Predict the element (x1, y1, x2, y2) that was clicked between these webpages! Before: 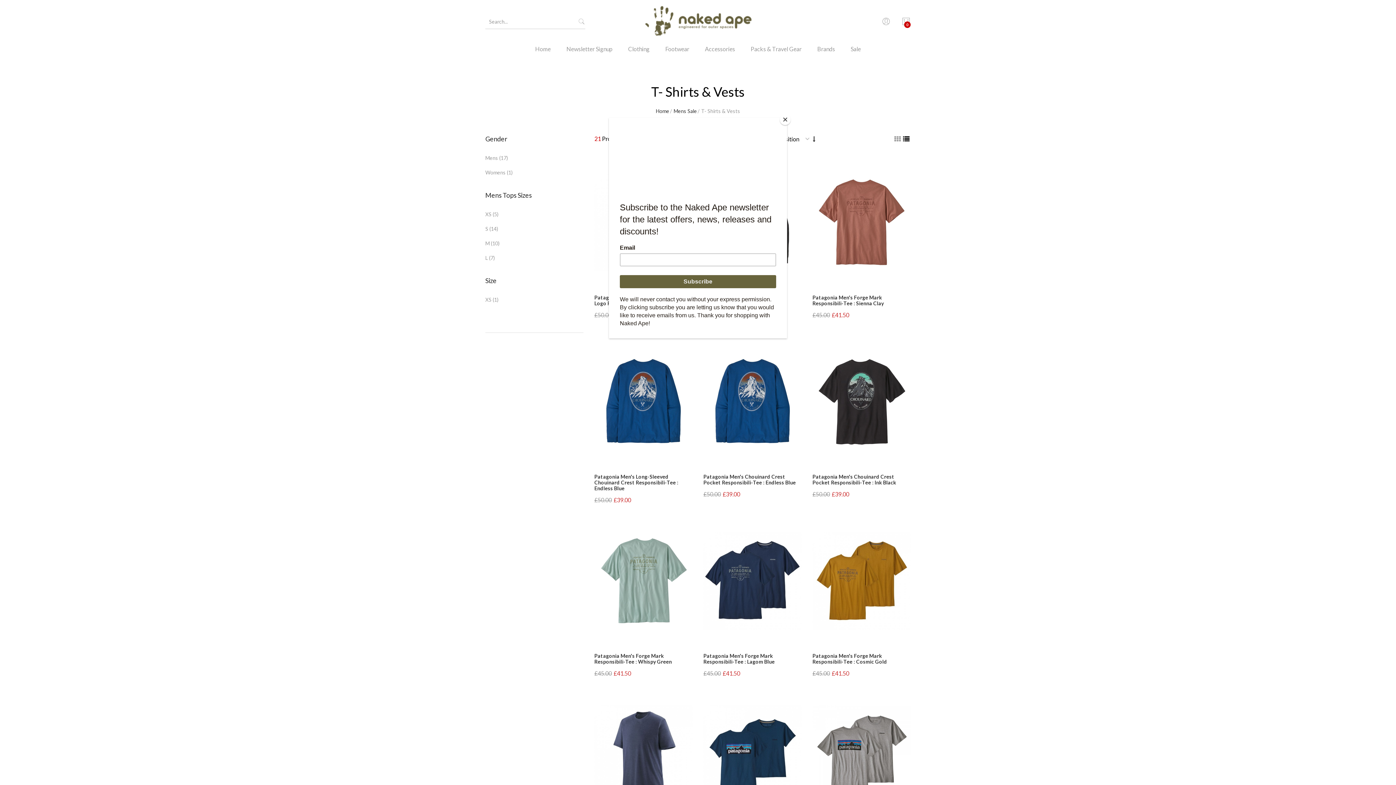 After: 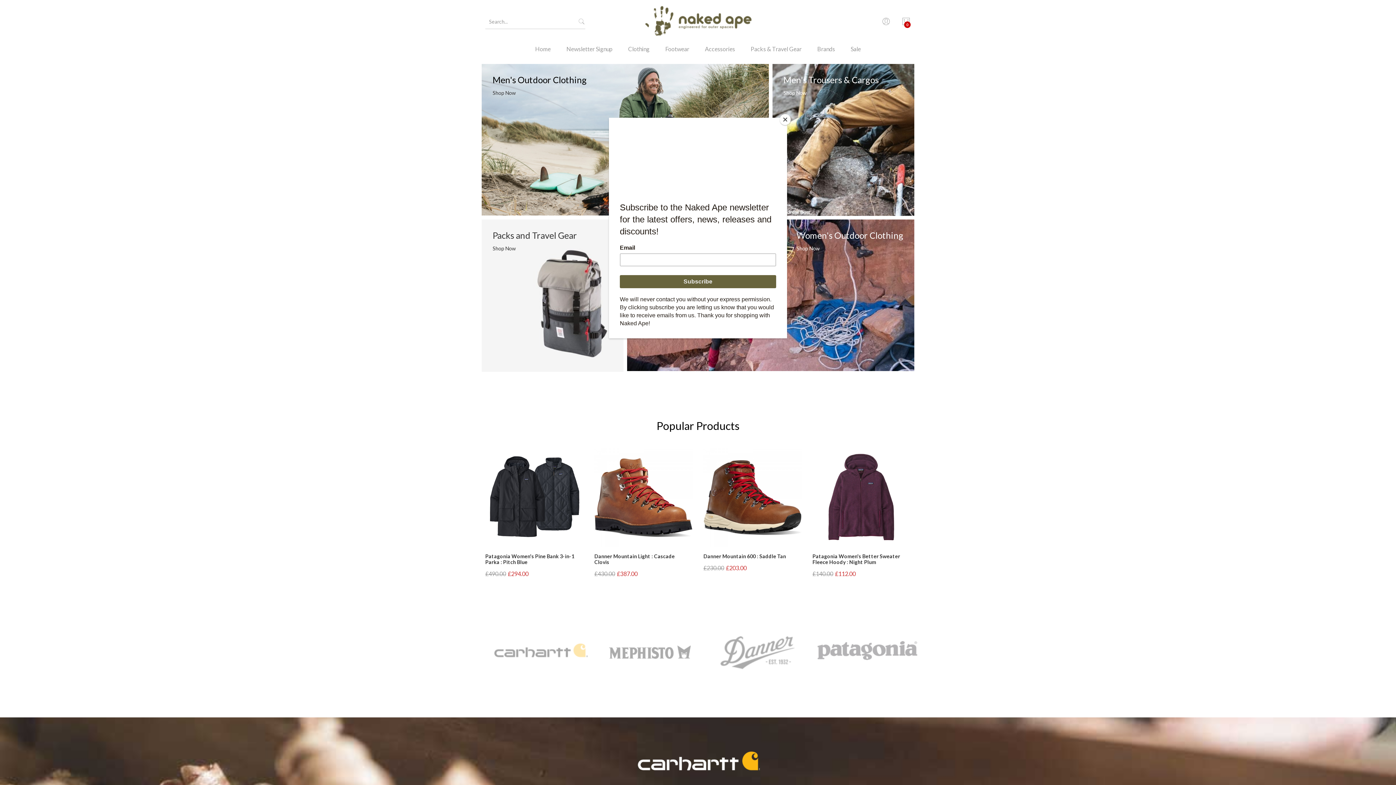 Action: bbox: (630, 0, 765, 43)